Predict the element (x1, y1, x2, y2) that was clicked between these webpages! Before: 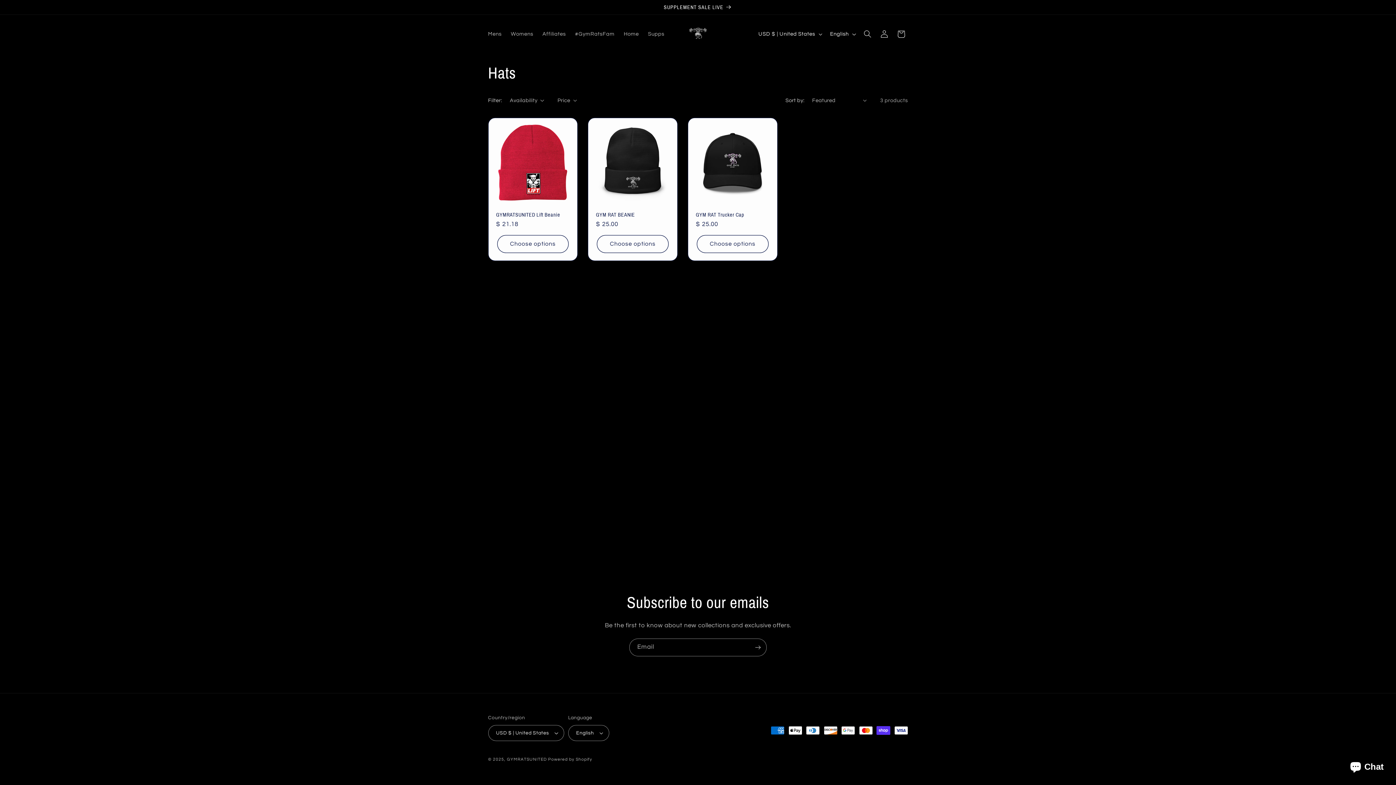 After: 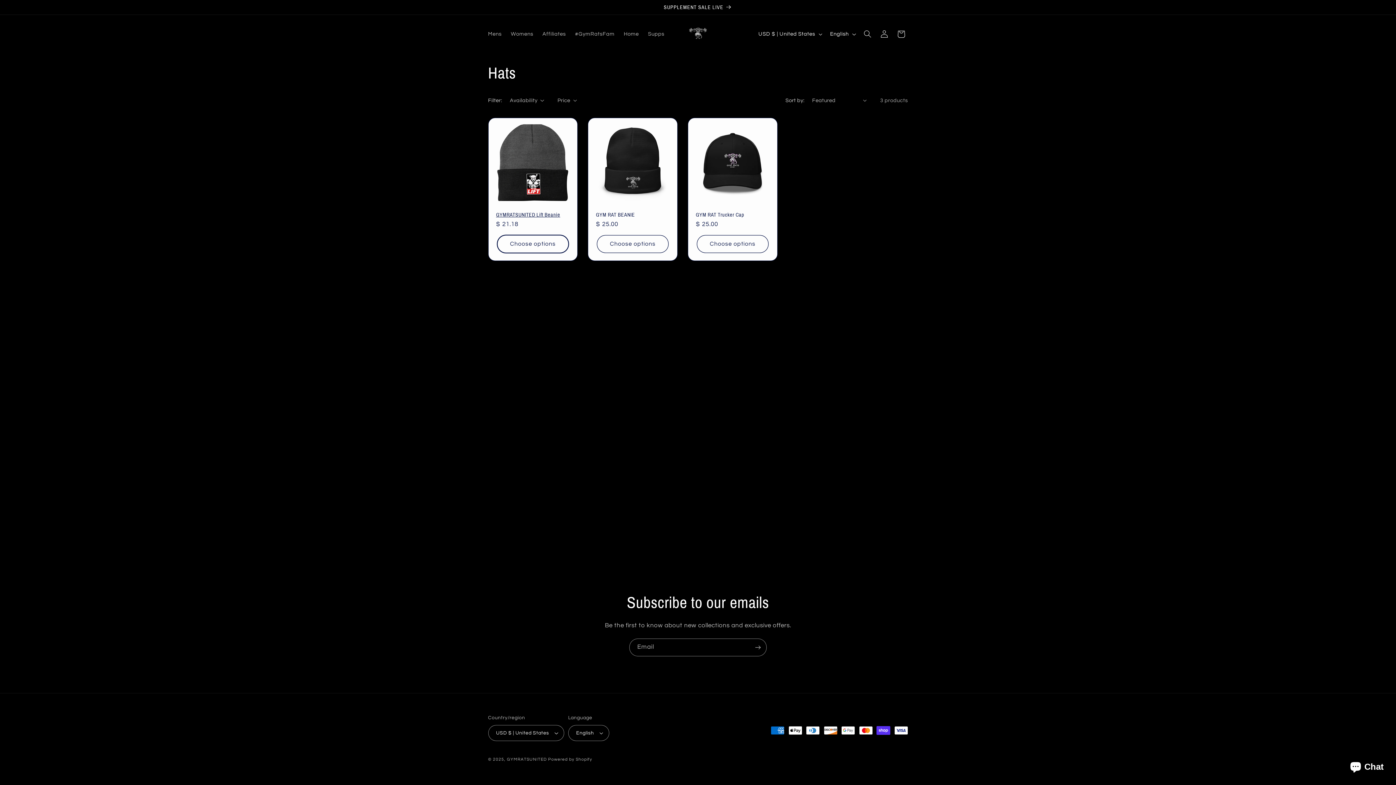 Action: label: Choose options bbox: (497, 235, 568, 253)